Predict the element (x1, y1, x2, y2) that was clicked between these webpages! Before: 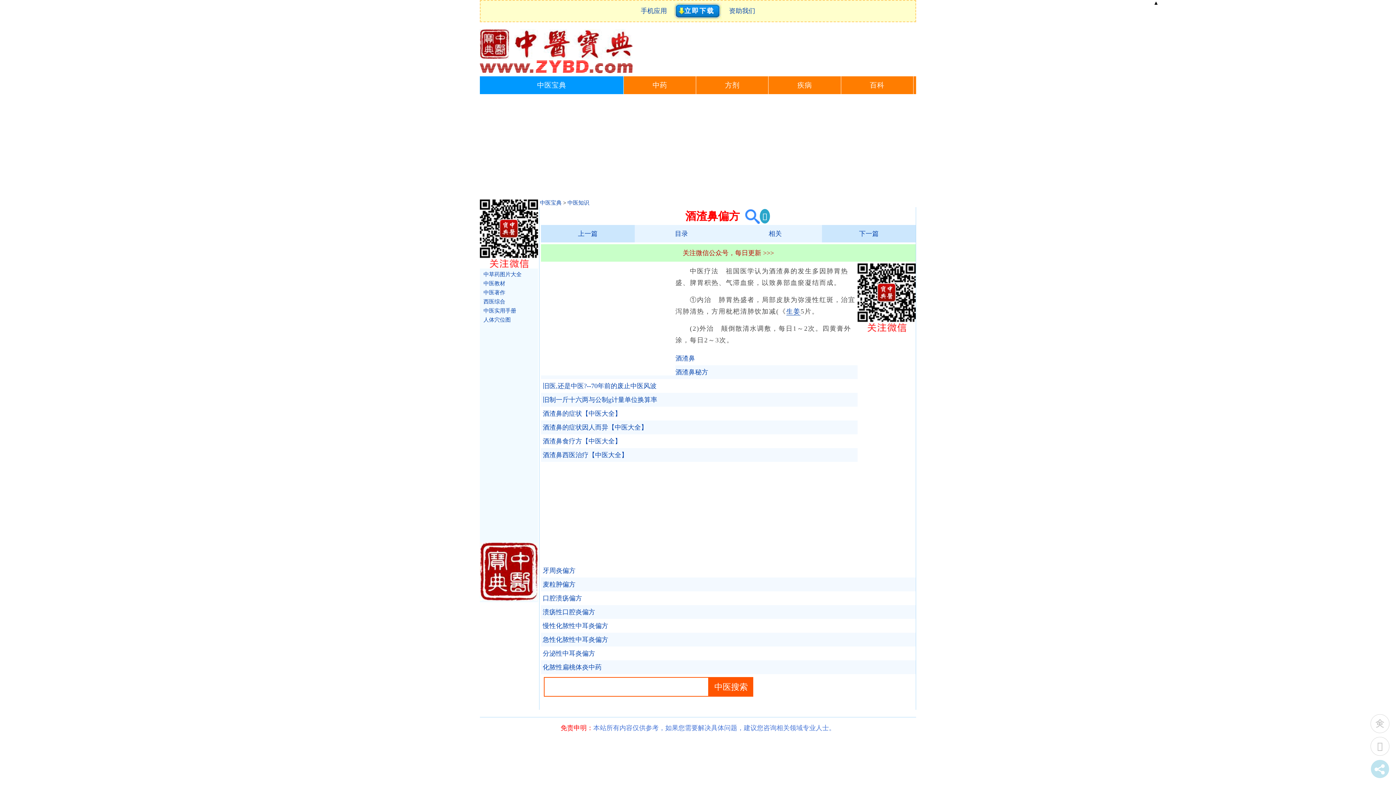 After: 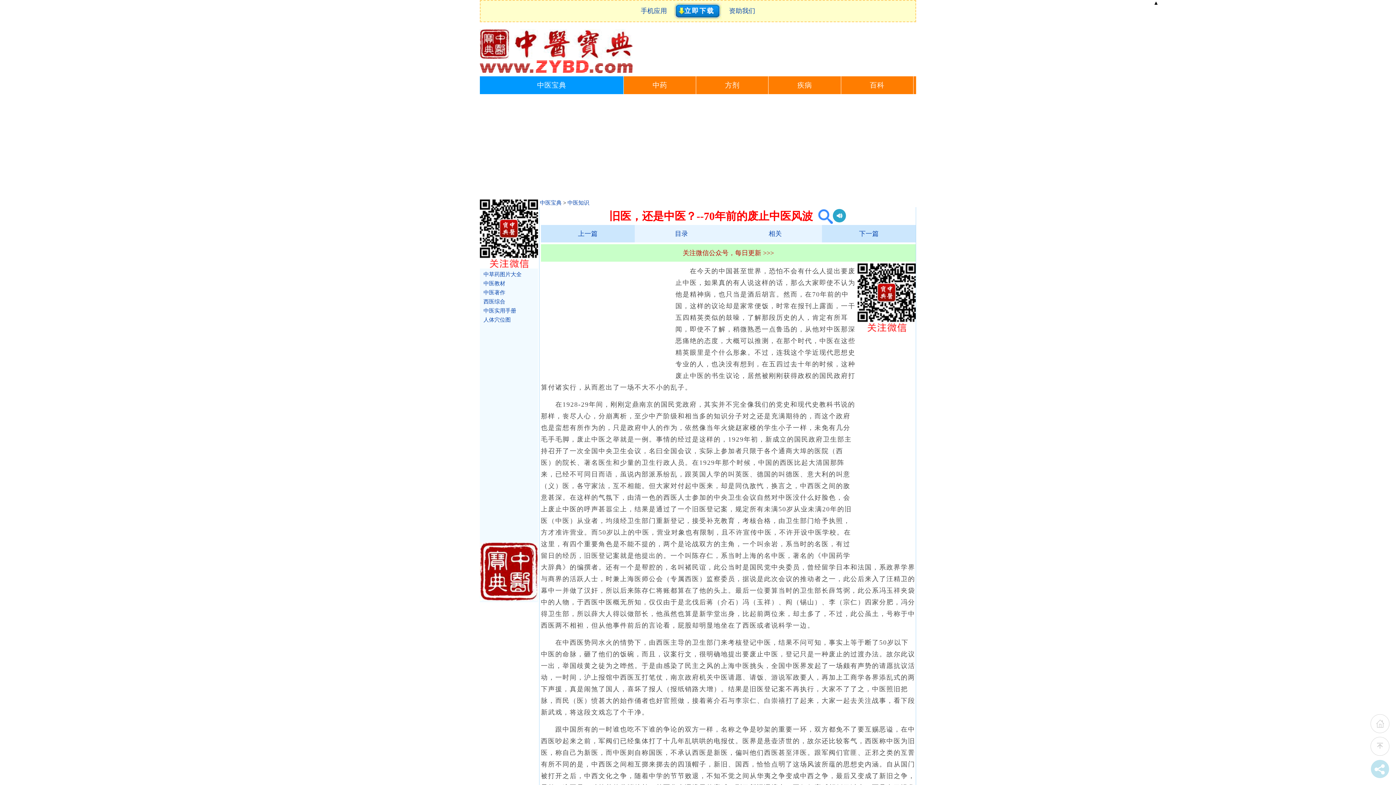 Action: label: 下一篇 bbox: (822, 225, 916, 242)